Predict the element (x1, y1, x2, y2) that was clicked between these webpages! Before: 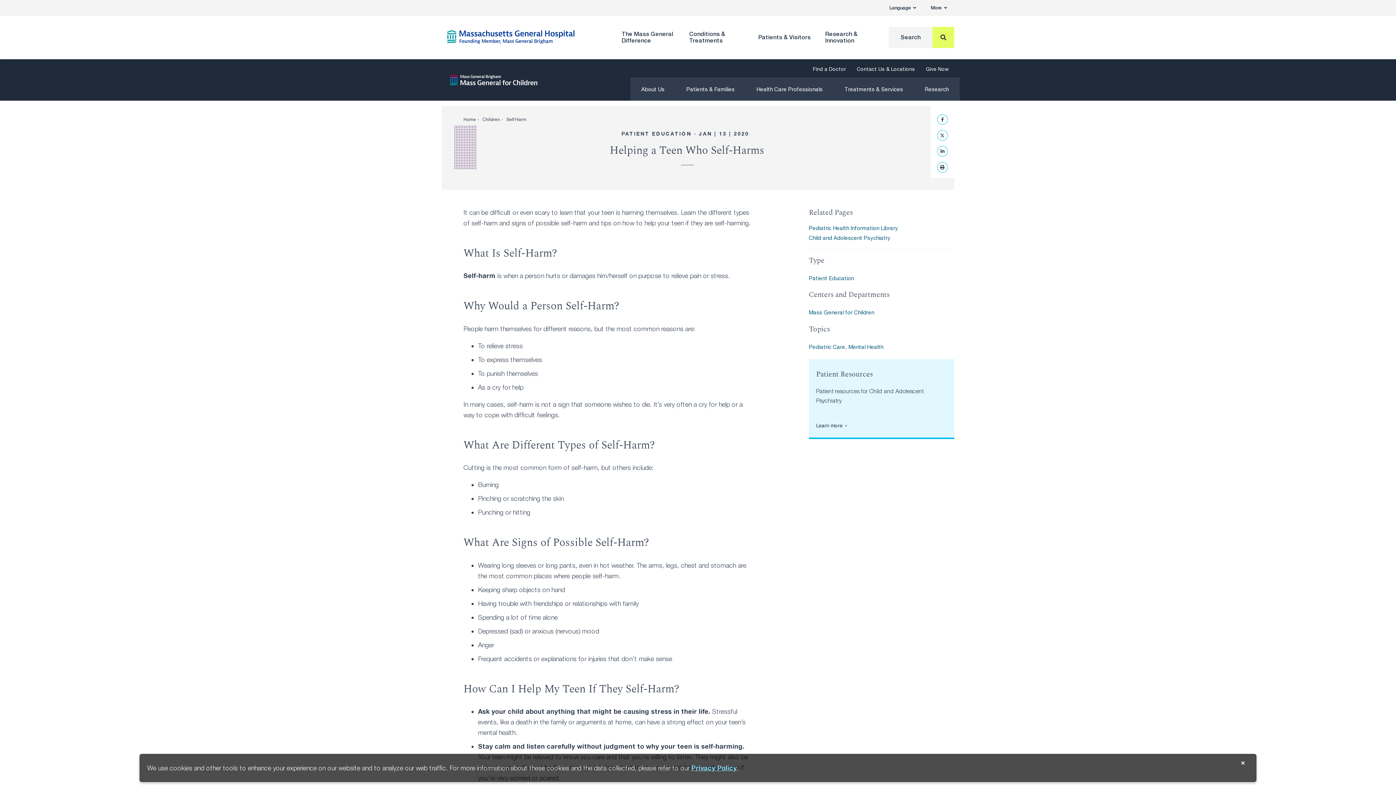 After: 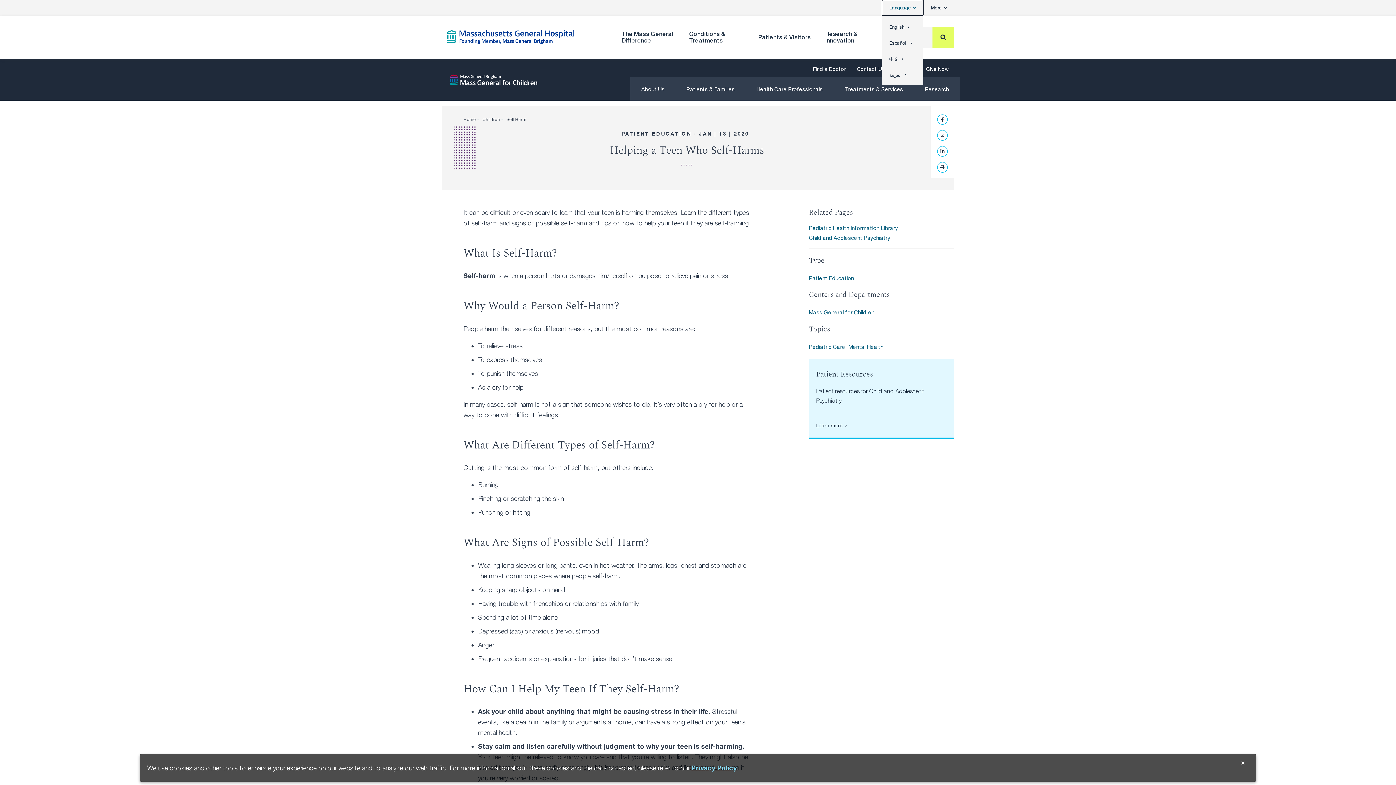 Action: bbox: (882, 0, 923, 15) label: Language